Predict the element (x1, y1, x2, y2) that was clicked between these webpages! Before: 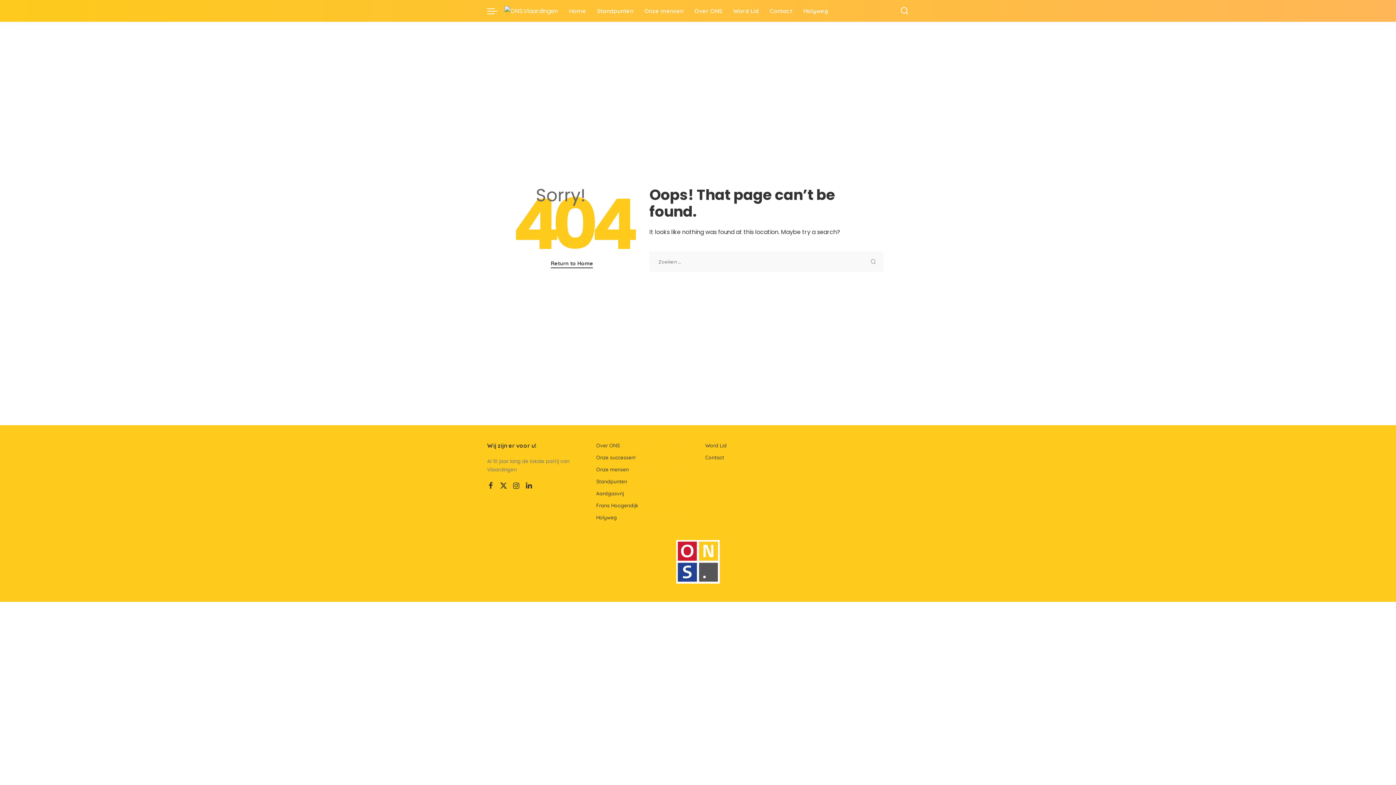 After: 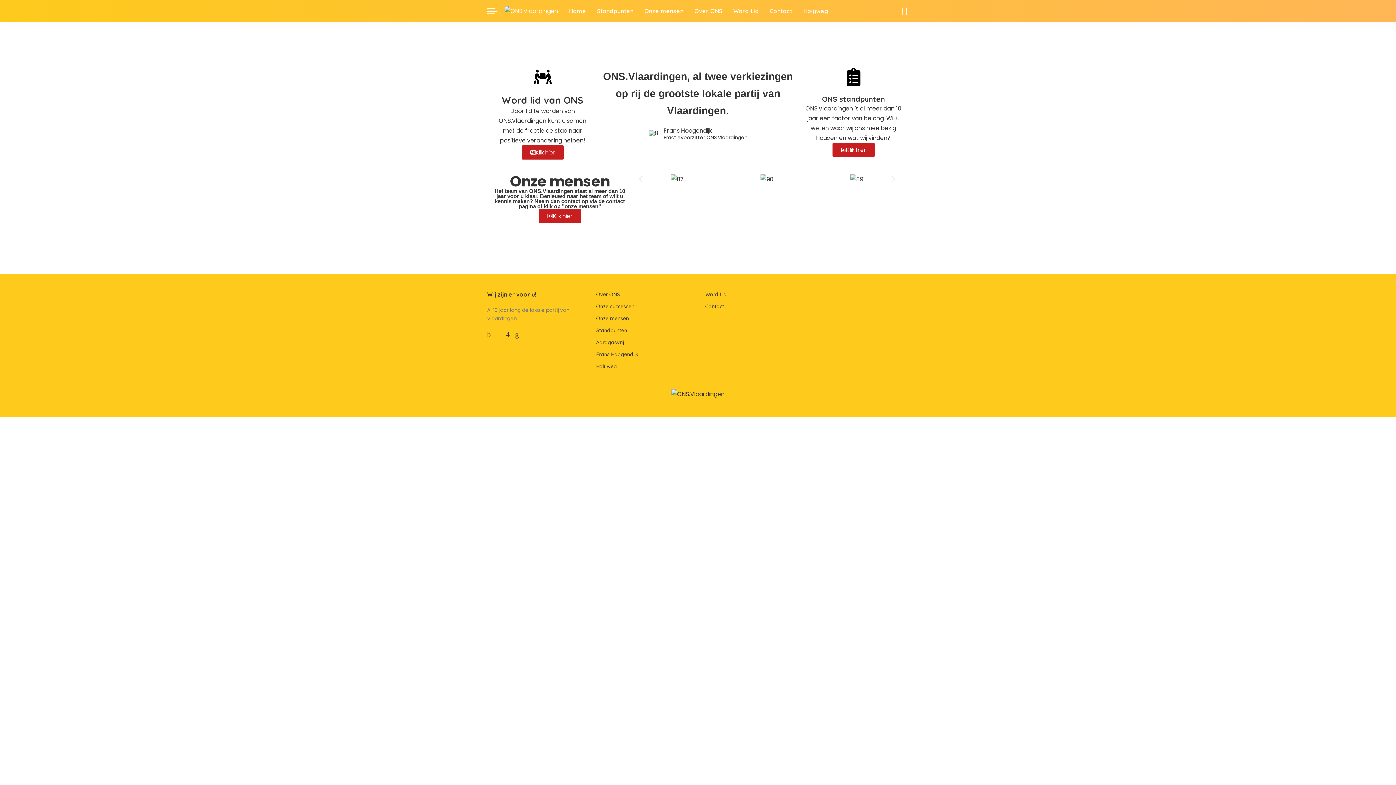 Action: bbox: (504, 6, 558, 15)